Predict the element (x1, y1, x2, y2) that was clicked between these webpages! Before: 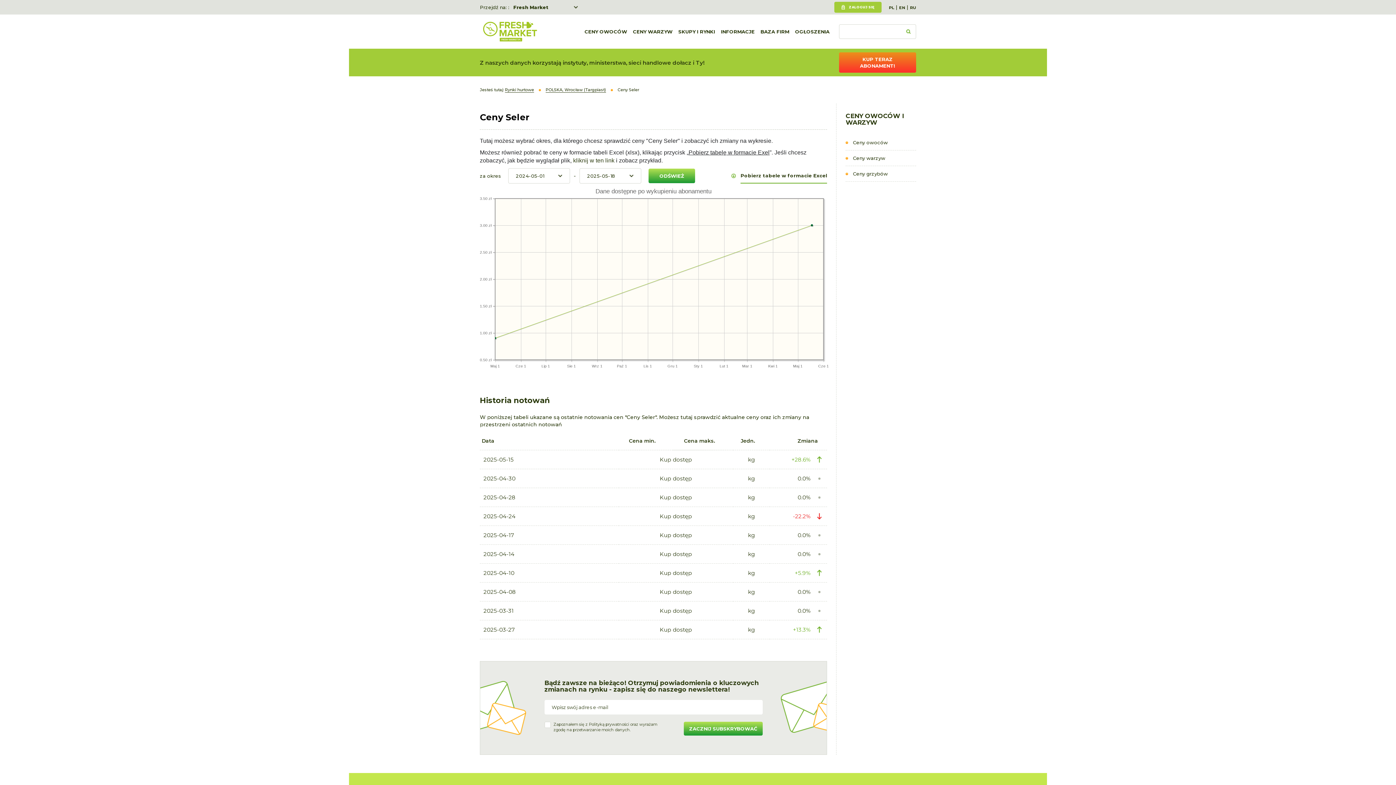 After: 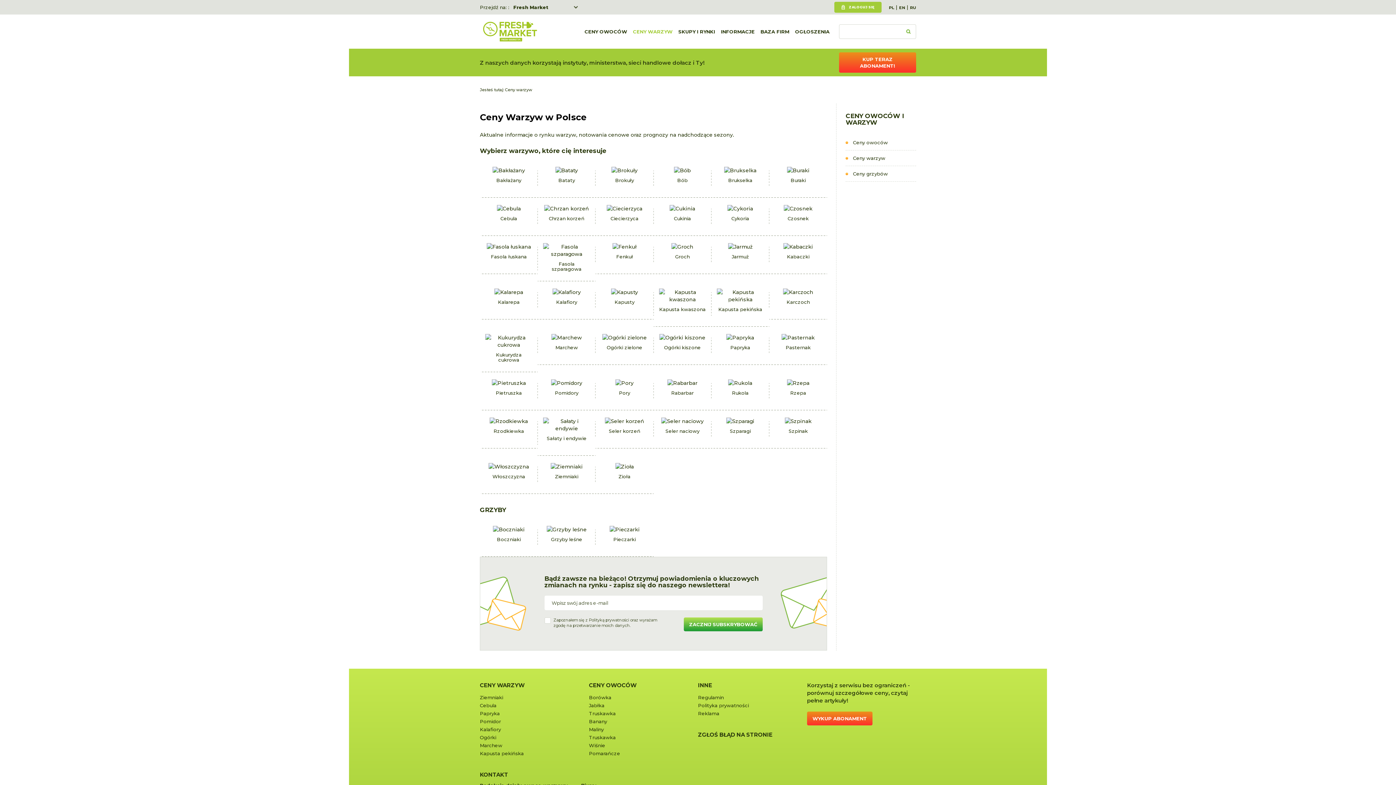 Action: bbox: (630, 23, 675, 39) label: CENY WARZYW